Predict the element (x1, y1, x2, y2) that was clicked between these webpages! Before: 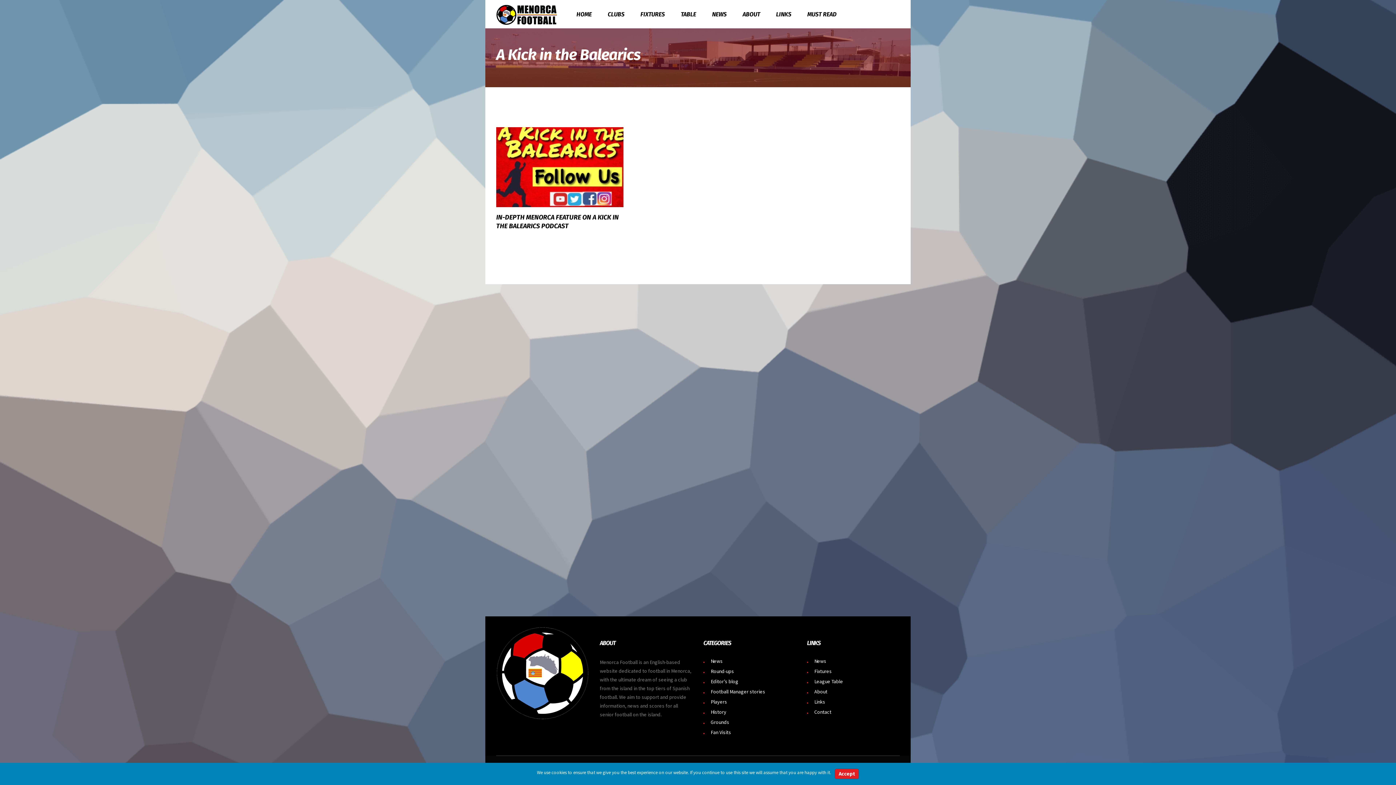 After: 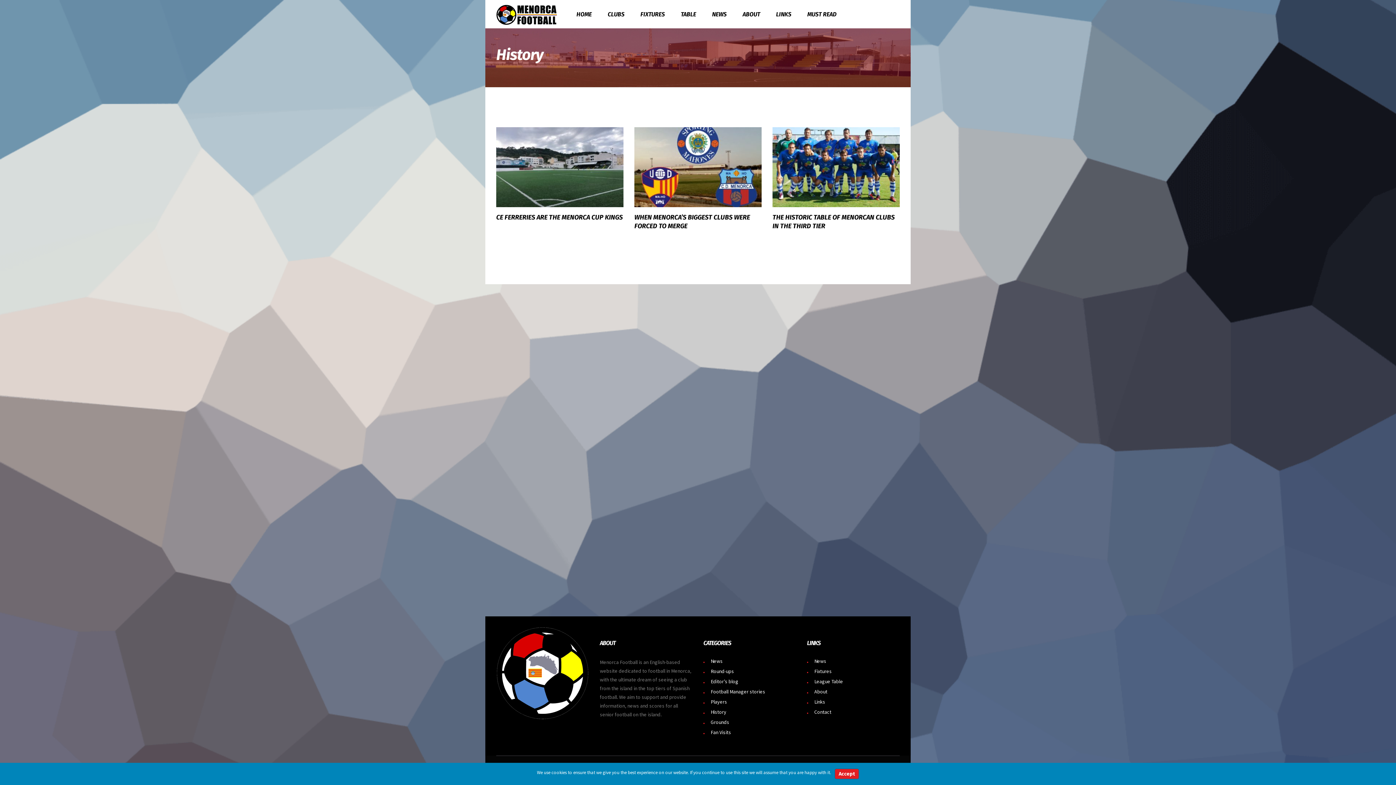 Action: bbox: (710, 709, 726, 715) label: History